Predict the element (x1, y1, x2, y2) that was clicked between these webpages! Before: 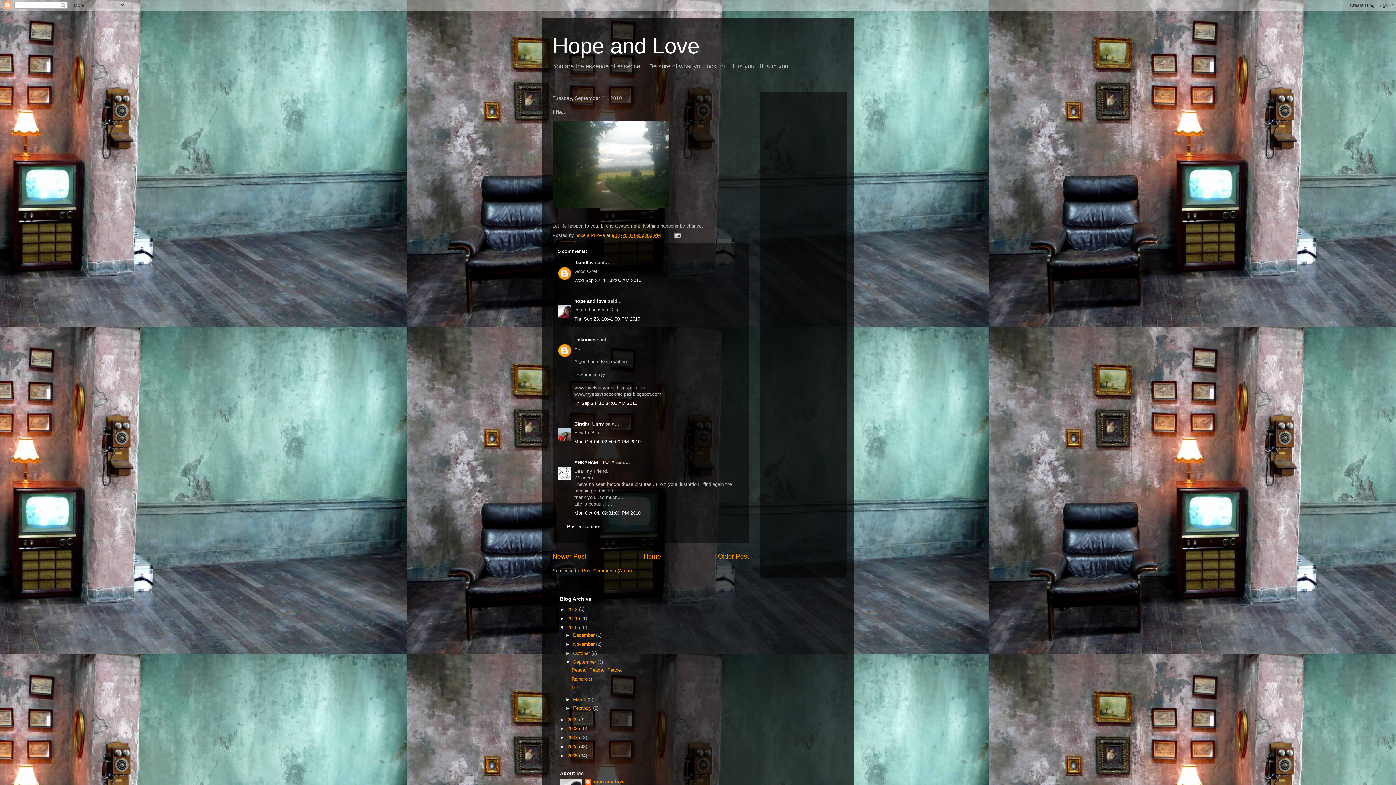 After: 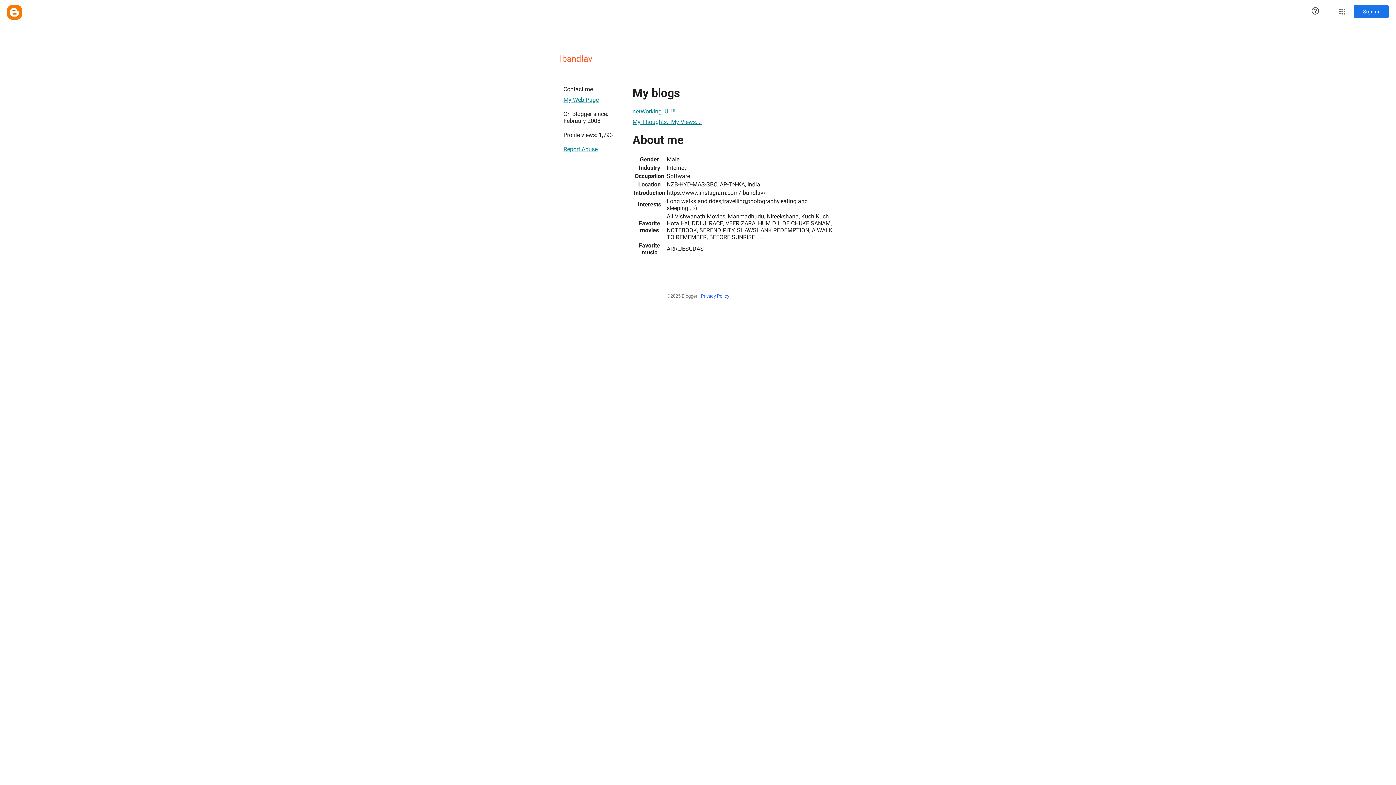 Action: bbox: (574, 259, 593, 265) label: lbandlav